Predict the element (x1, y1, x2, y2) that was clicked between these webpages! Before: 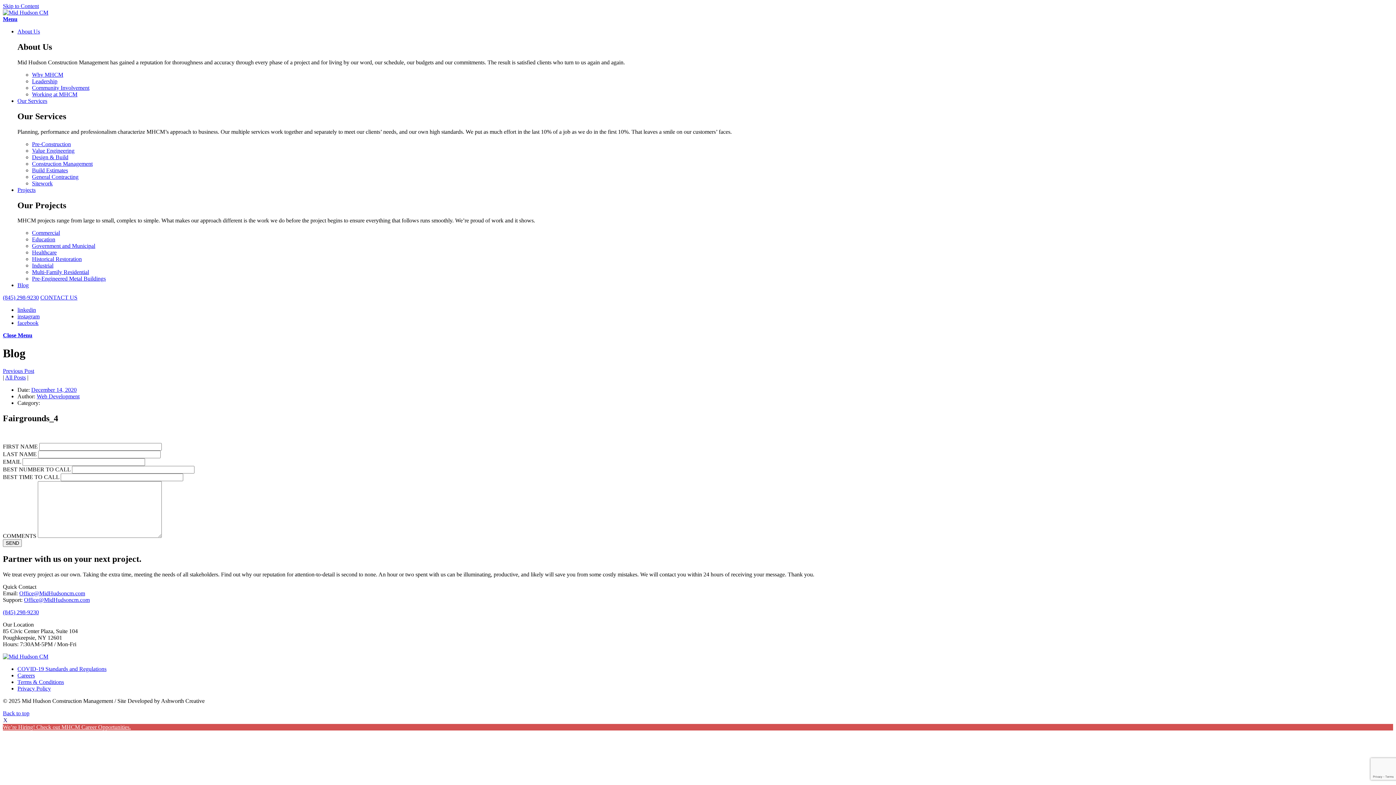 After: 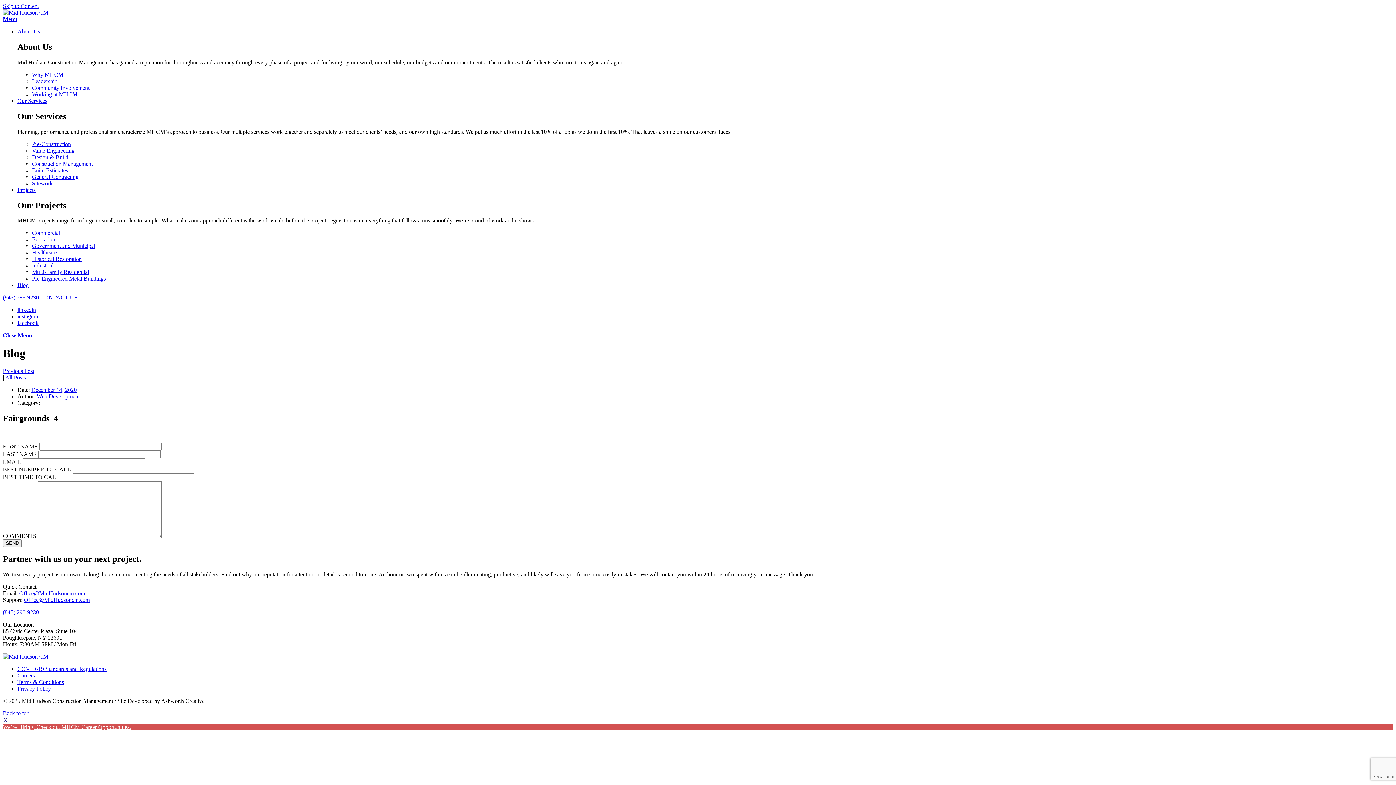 Action: label: linkedin bbox: (17, 307, 36, 313)